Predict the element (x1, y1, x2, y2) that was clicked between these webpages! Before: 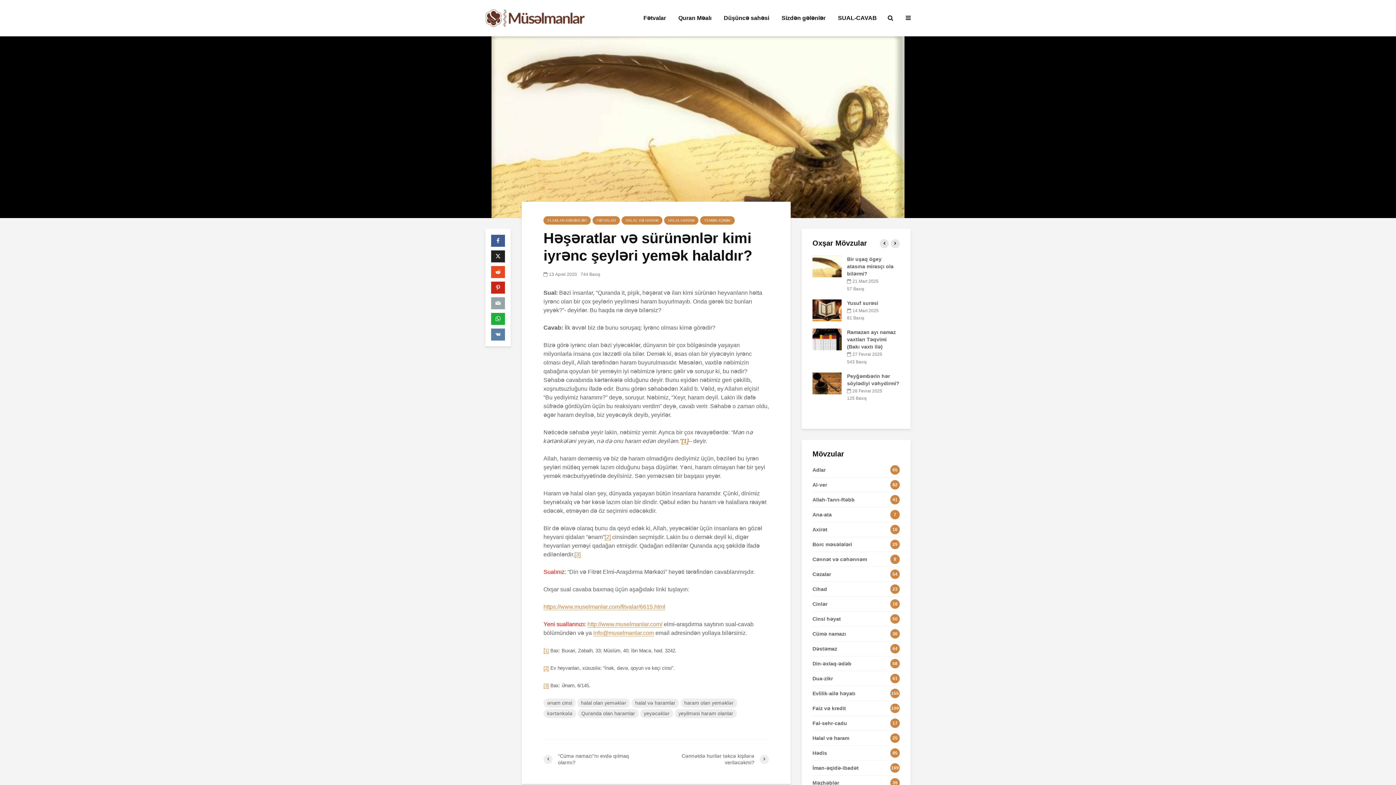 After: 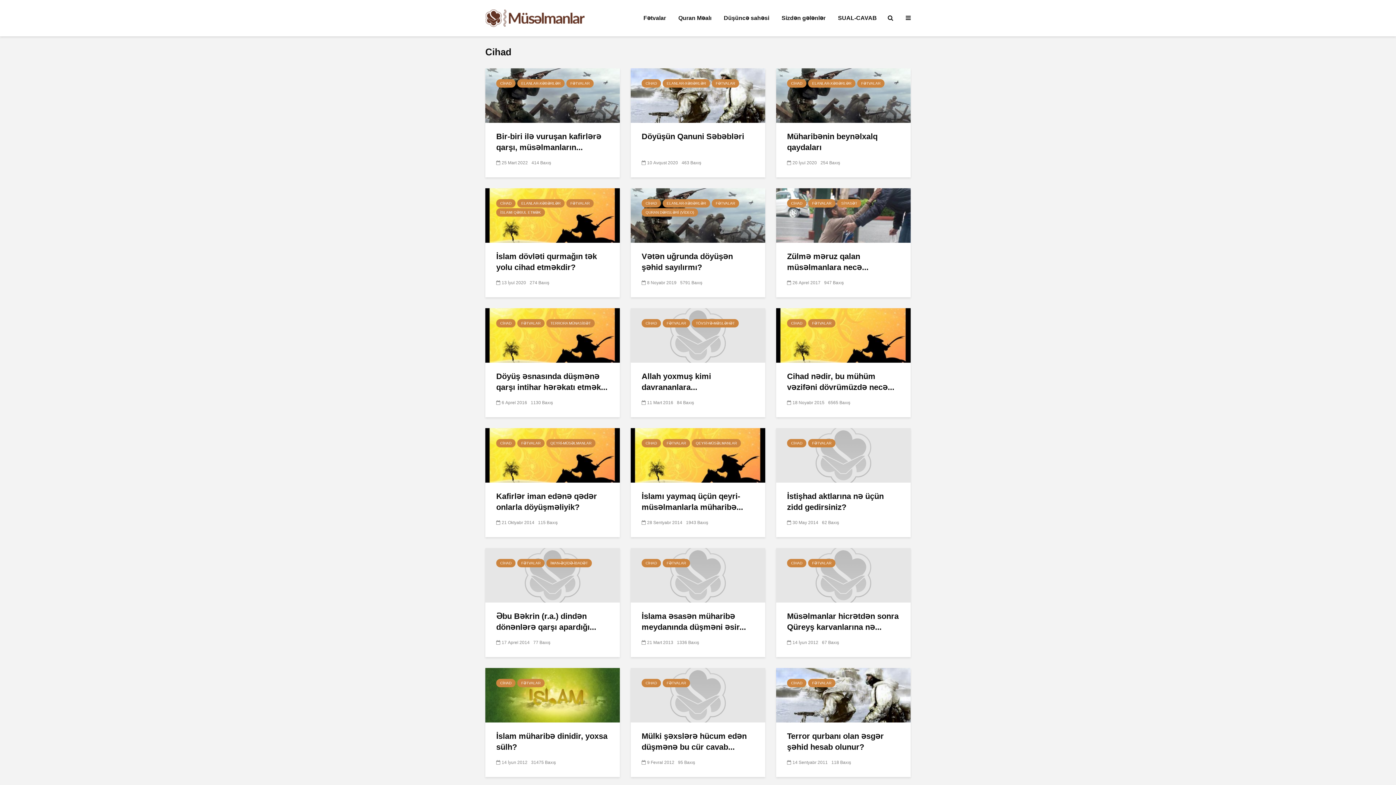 Action: bbox: (812, 582, 900, 596) label: Cihad
23